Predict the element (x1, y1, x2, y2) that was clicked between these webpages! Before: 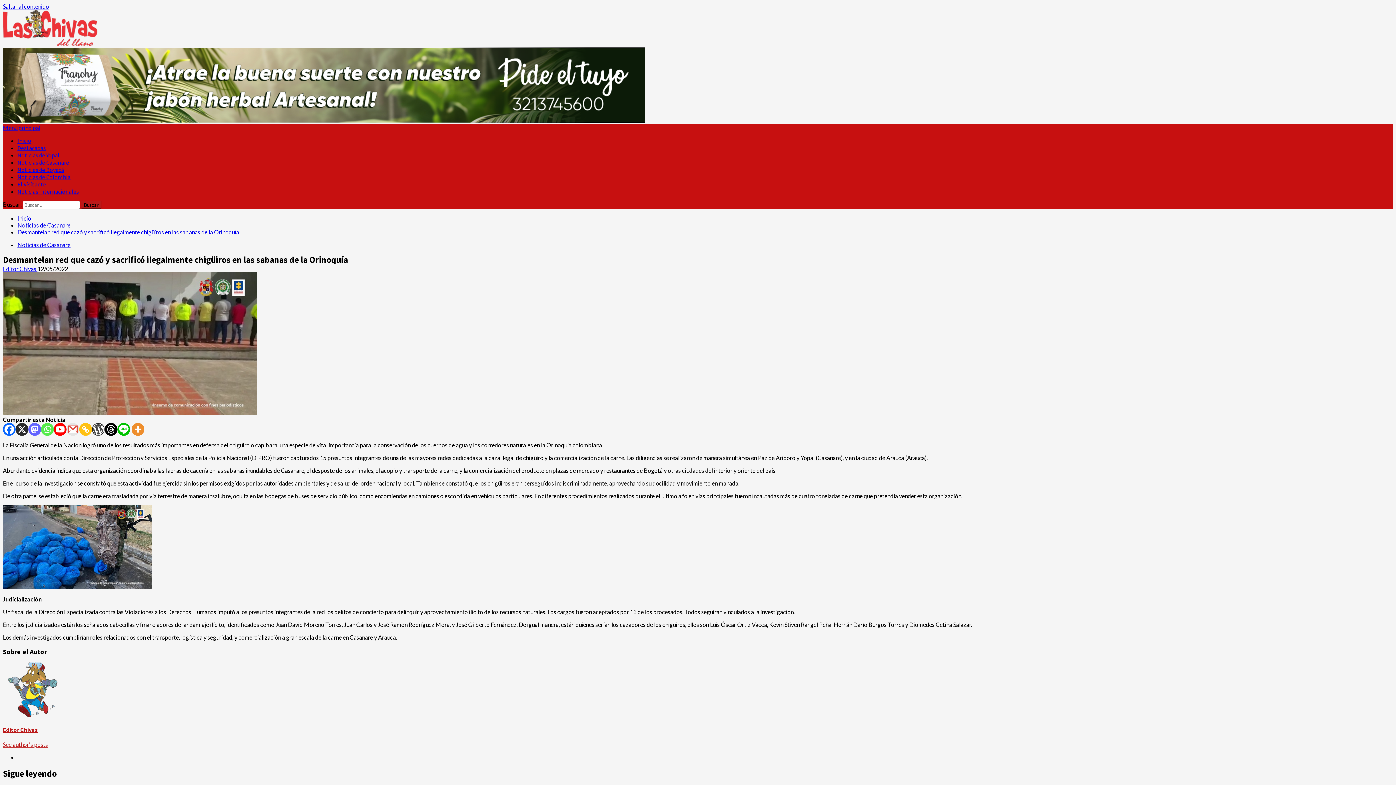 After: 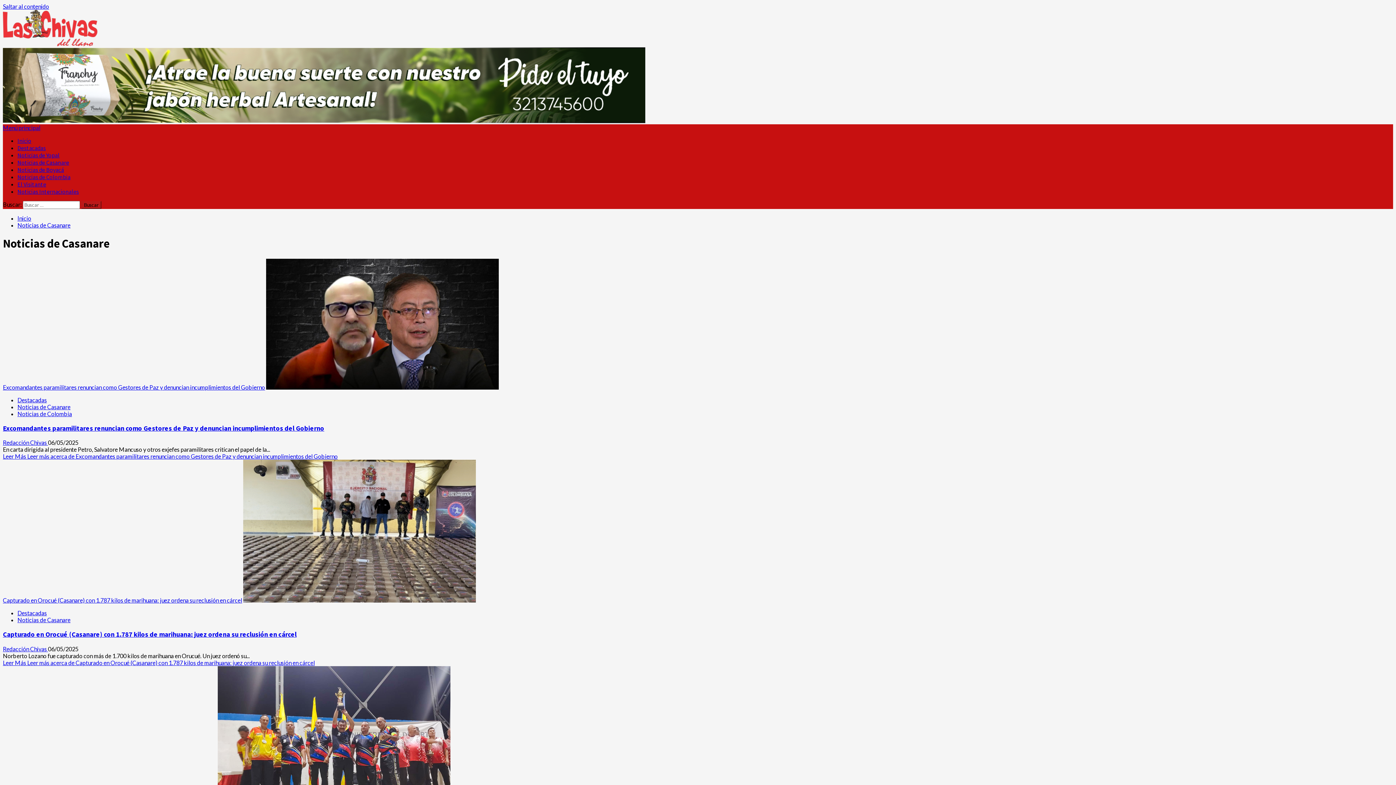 Action: bbox: (17, 241, 70, 248) label: Noticias de Casanare